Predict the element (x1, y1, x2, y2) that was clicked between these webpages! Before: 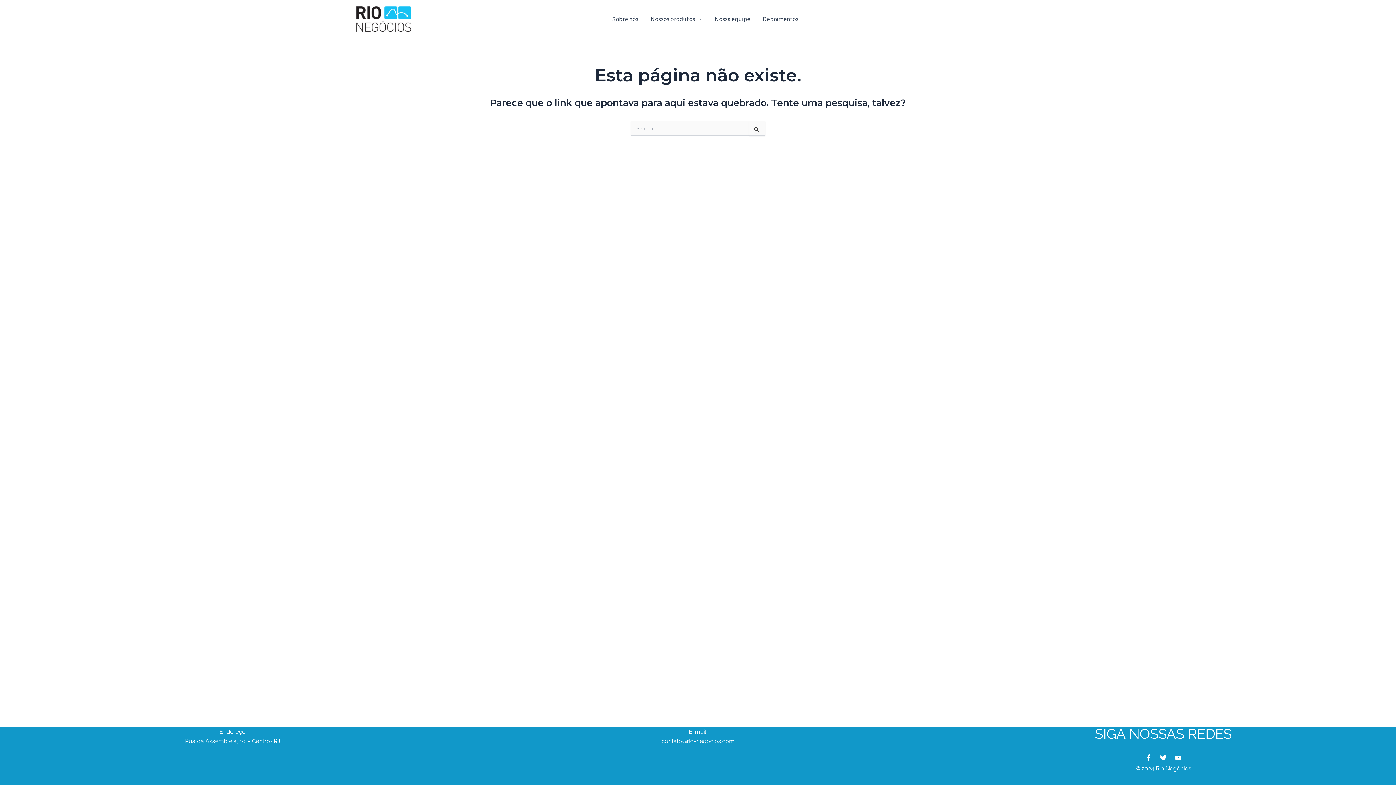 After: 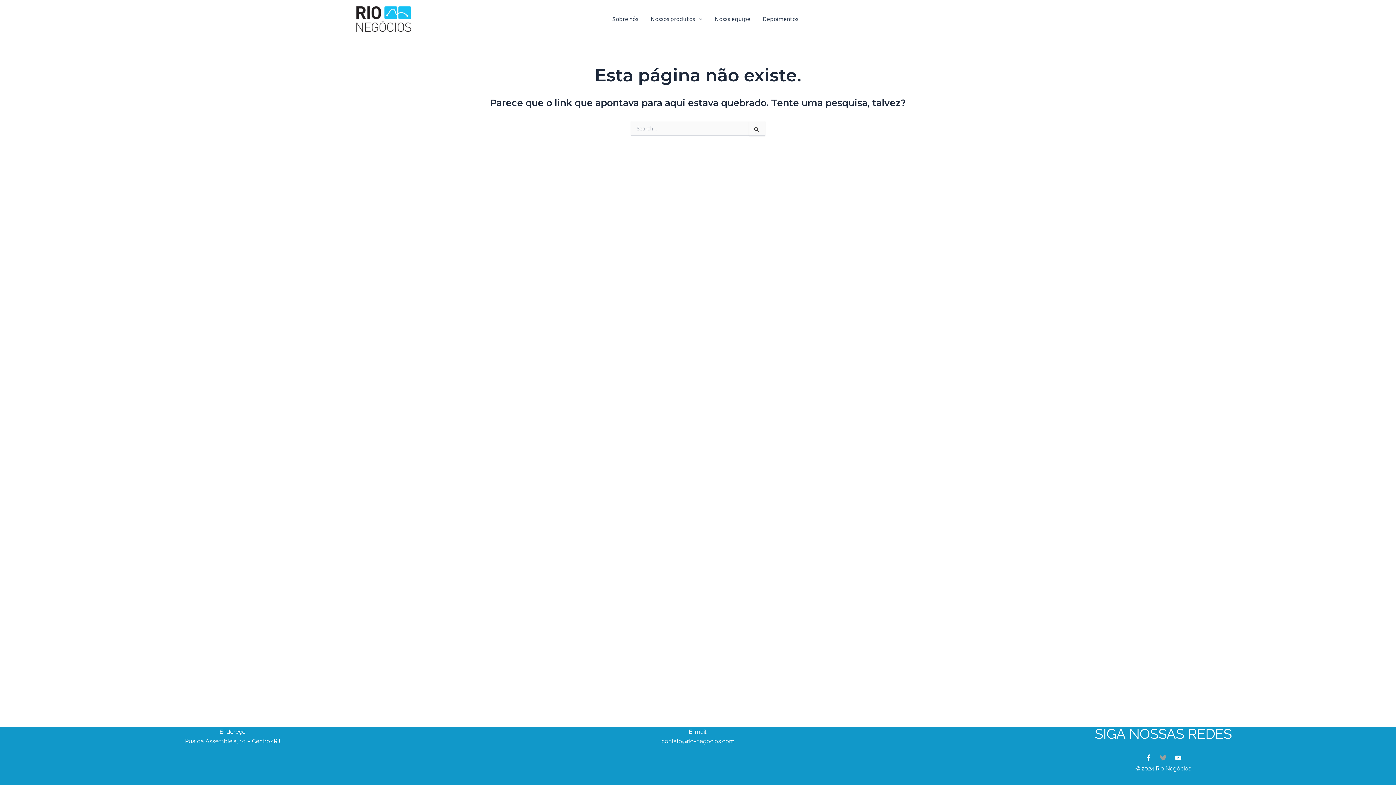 Action: bbox: (1160, 754, 1166, 761) label: Twitter